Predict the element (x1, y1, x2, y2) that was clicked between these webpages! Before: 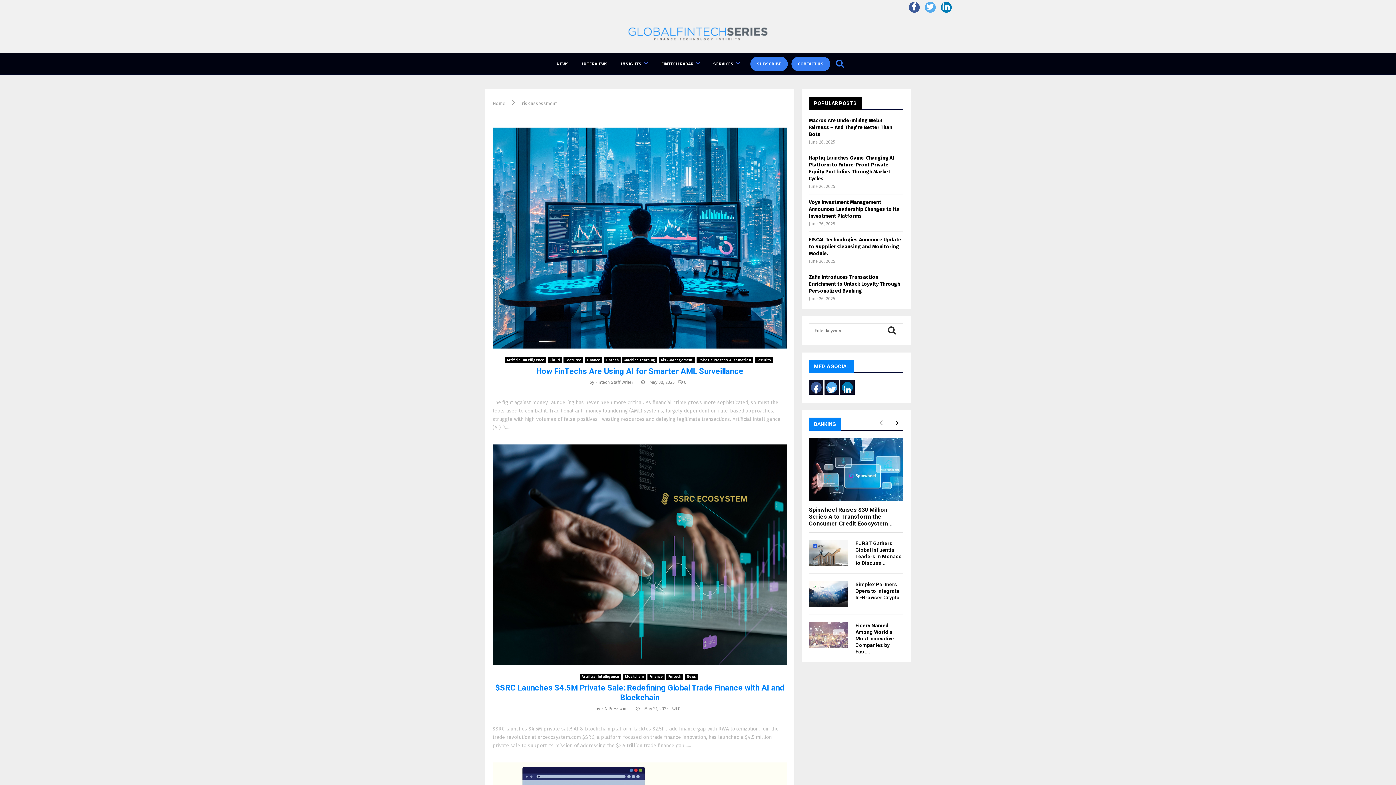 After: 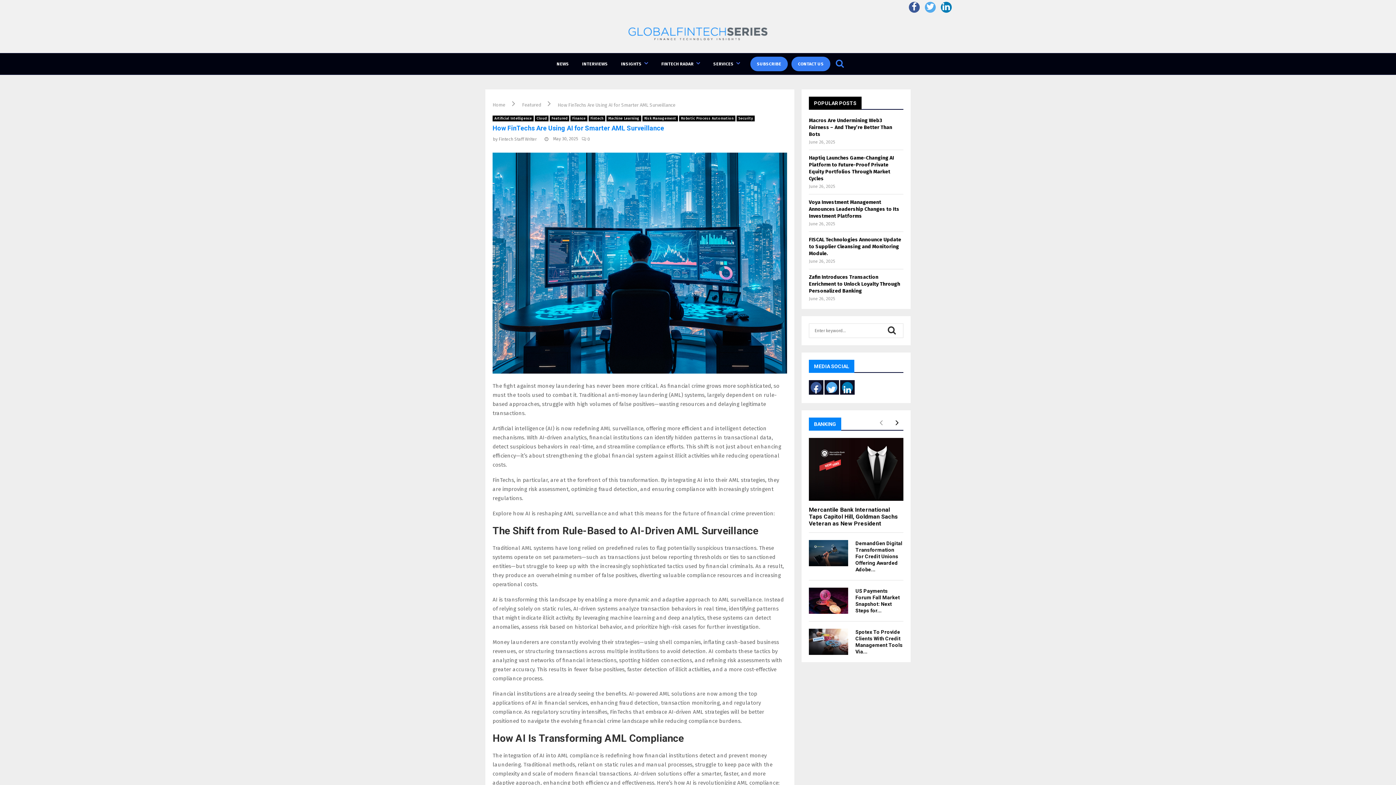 Action: bbox: (536, 366, 743, 375) label: How FinTechs Are Using AI for Smarter AML Surveillance